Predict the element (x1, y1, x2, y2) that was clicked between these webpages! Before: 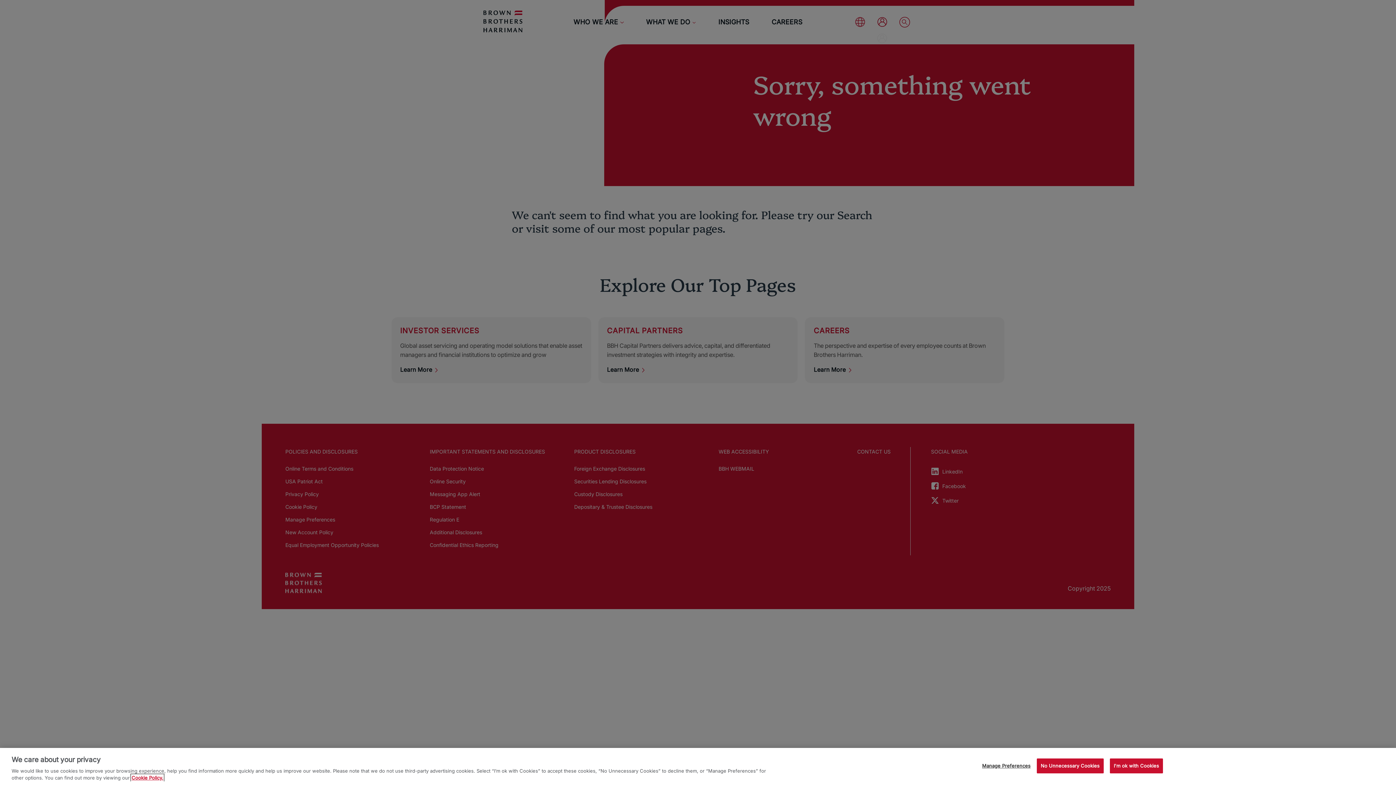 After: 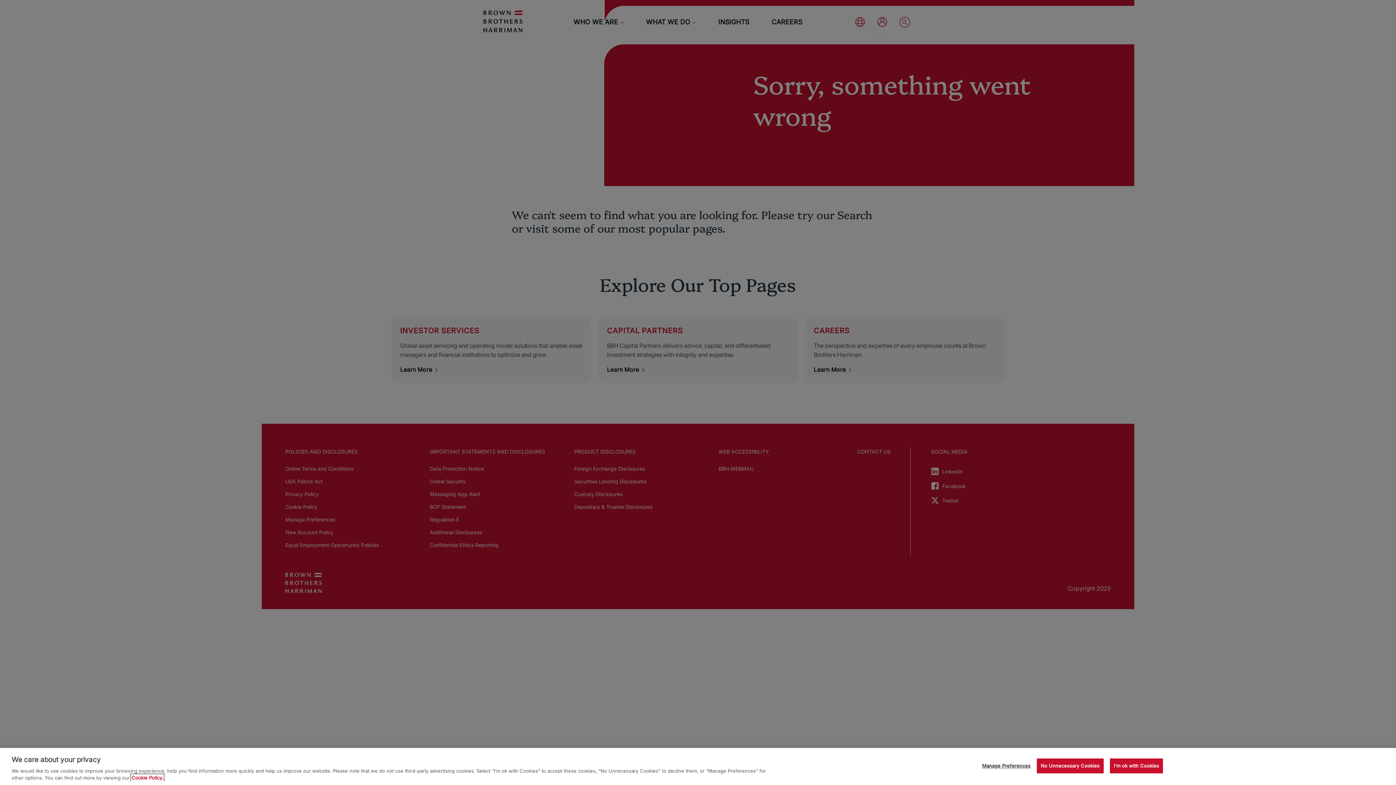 Action: bbox: (131, 775, 163, 781) label: More information about your privacy, opens in a new tab